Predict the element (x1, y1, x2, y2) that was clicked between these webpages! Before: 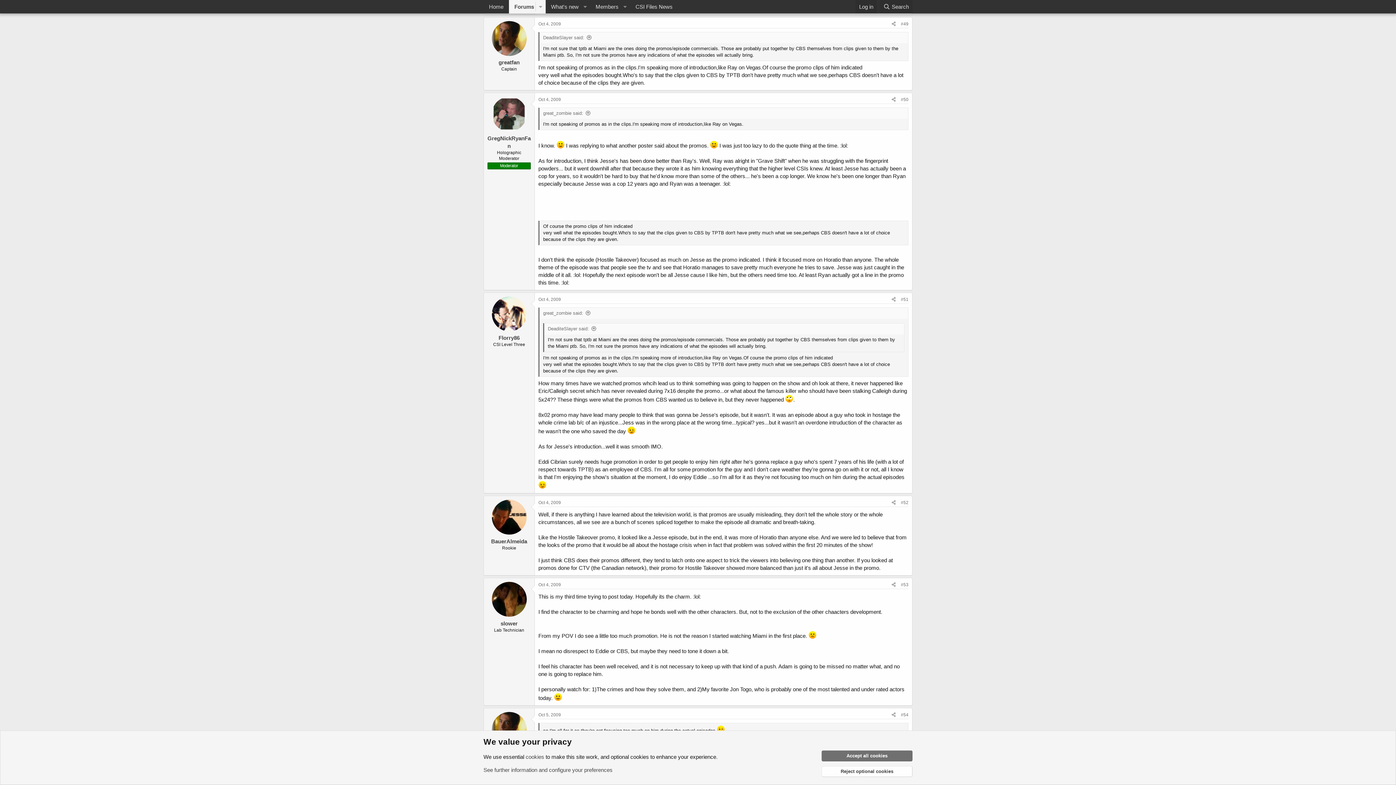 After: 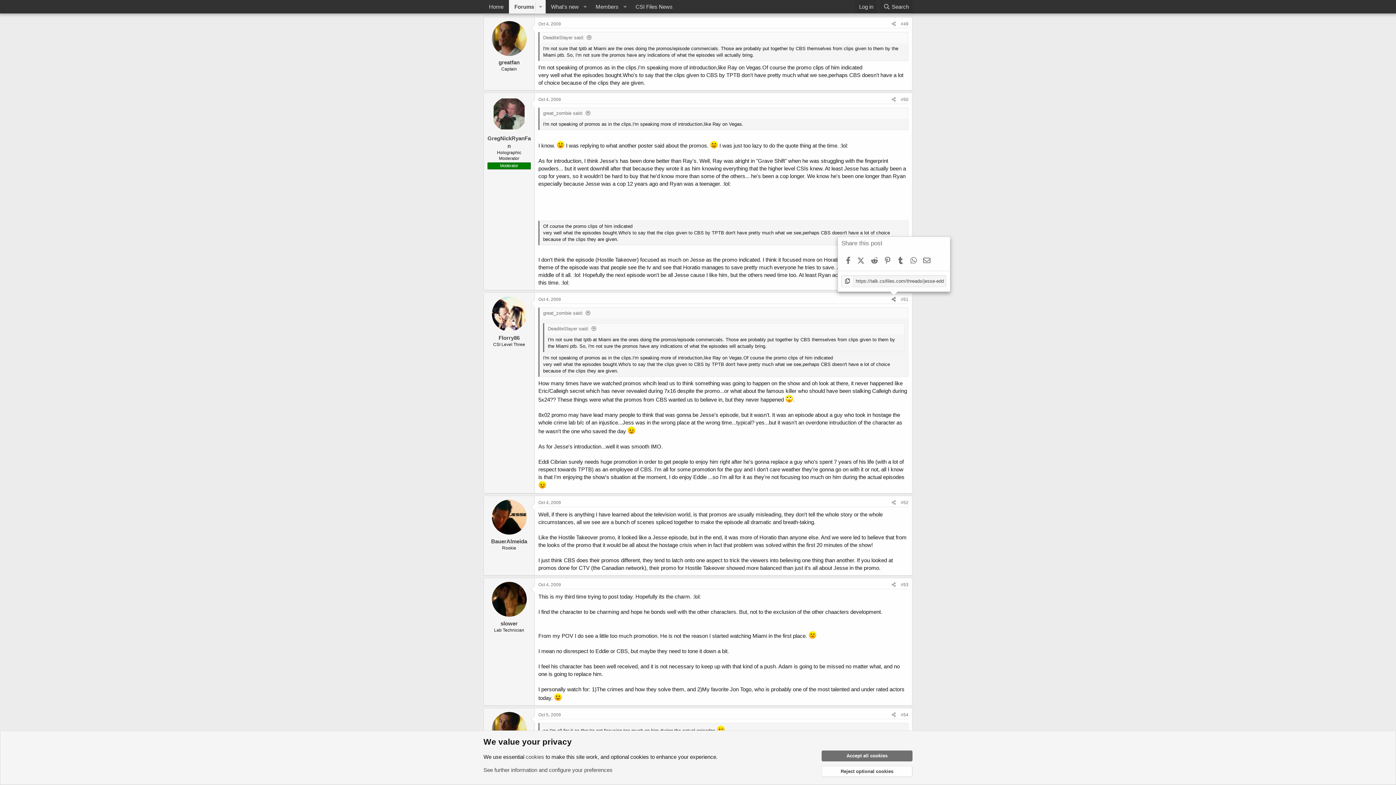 Action: bbox: (889, 295, 898, 303) label: Share